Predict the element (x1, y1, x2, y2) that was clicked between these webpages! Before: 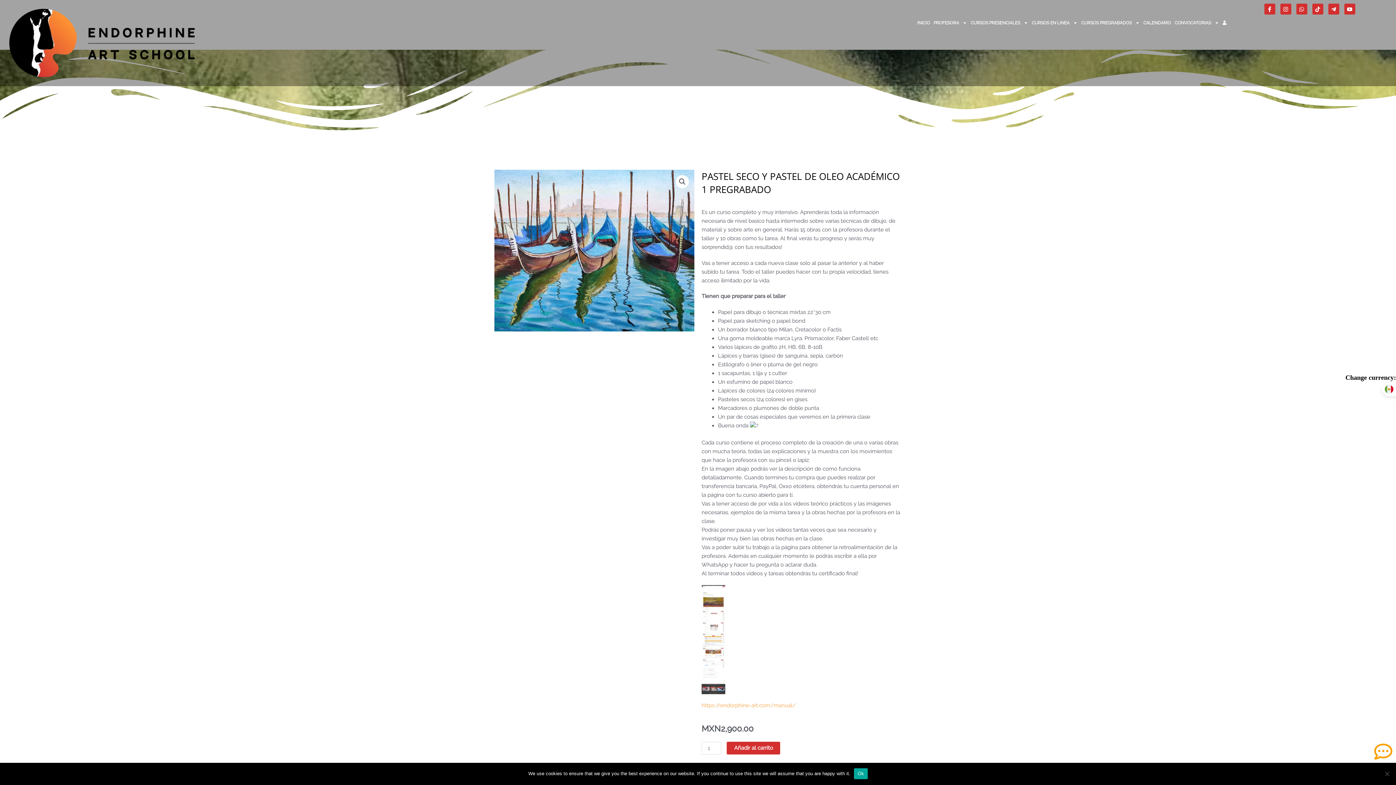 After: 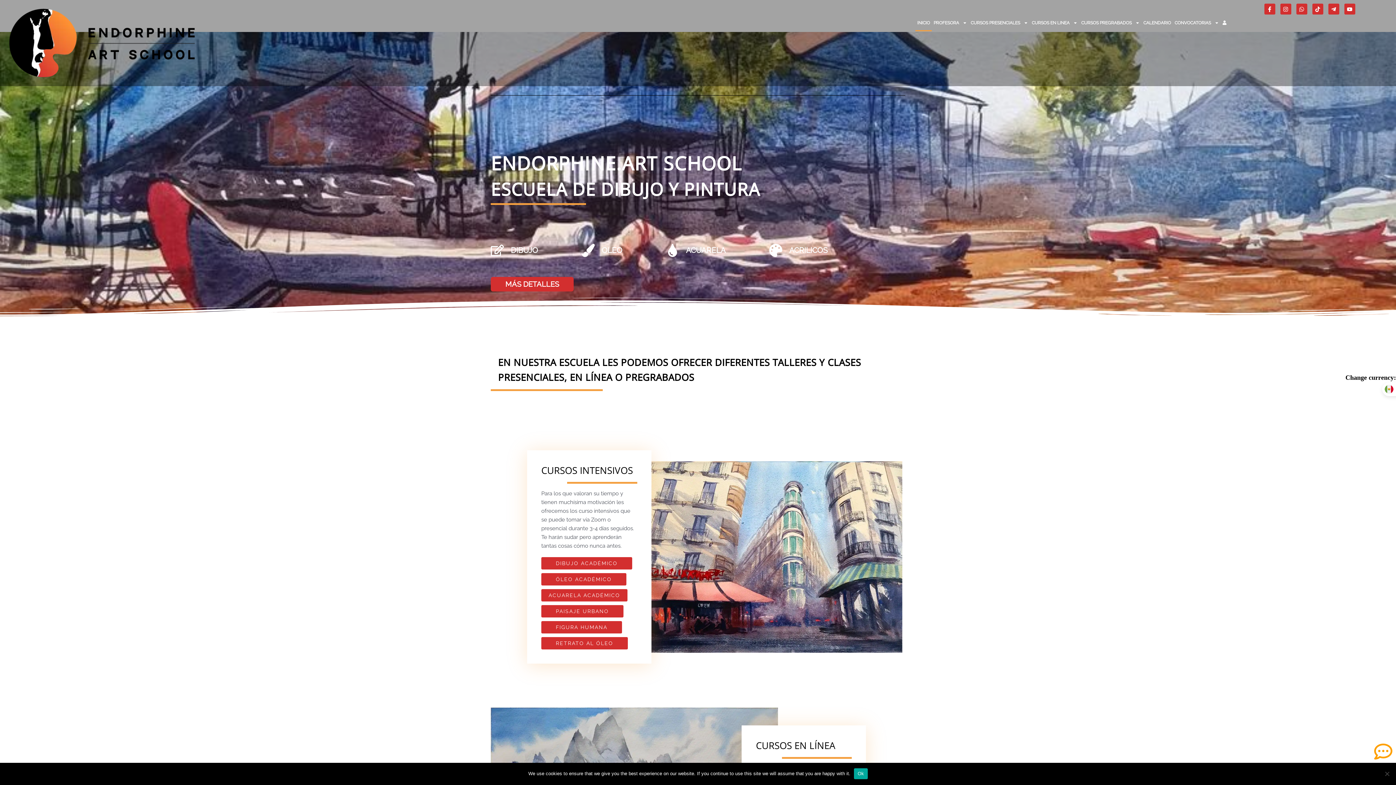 Action: label: INICIO bbox: (915, 14, 932, 31)